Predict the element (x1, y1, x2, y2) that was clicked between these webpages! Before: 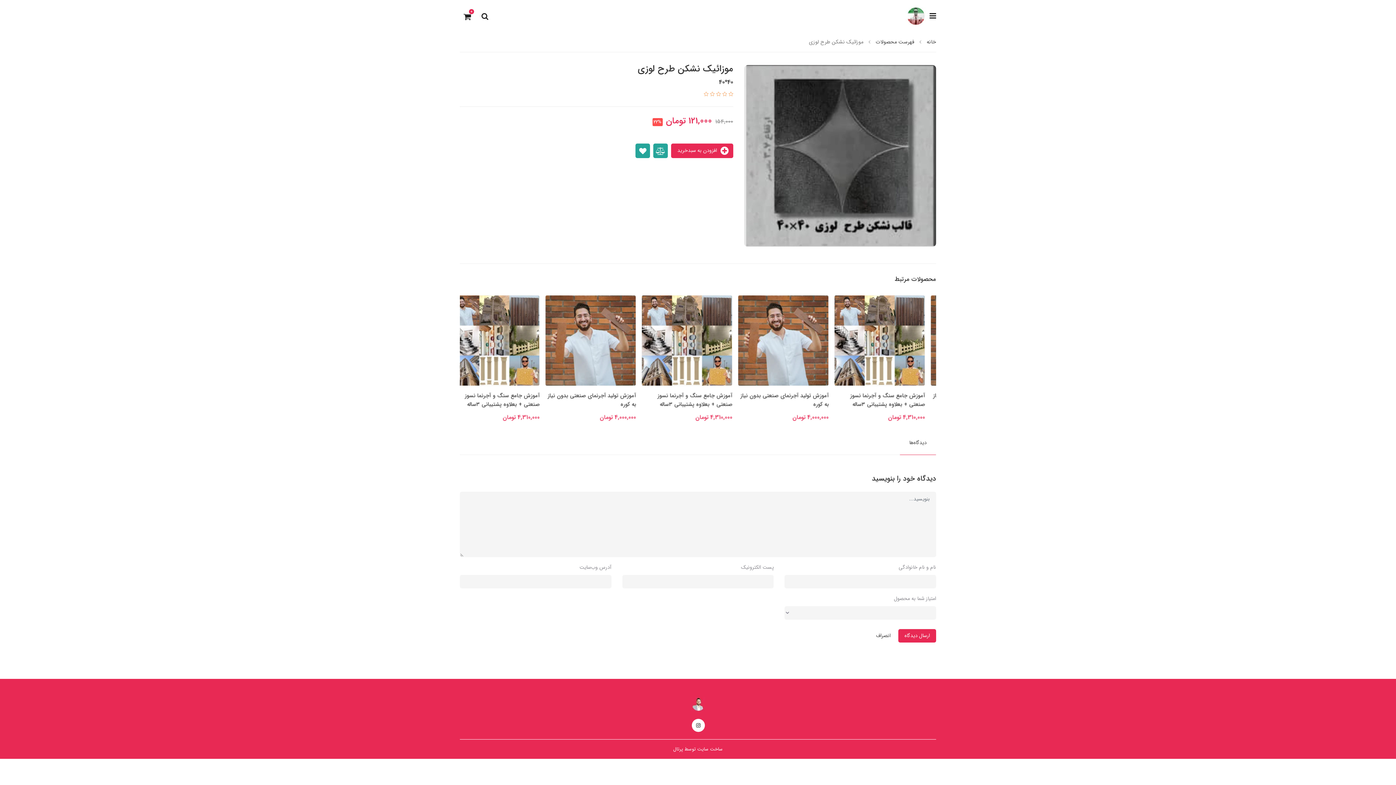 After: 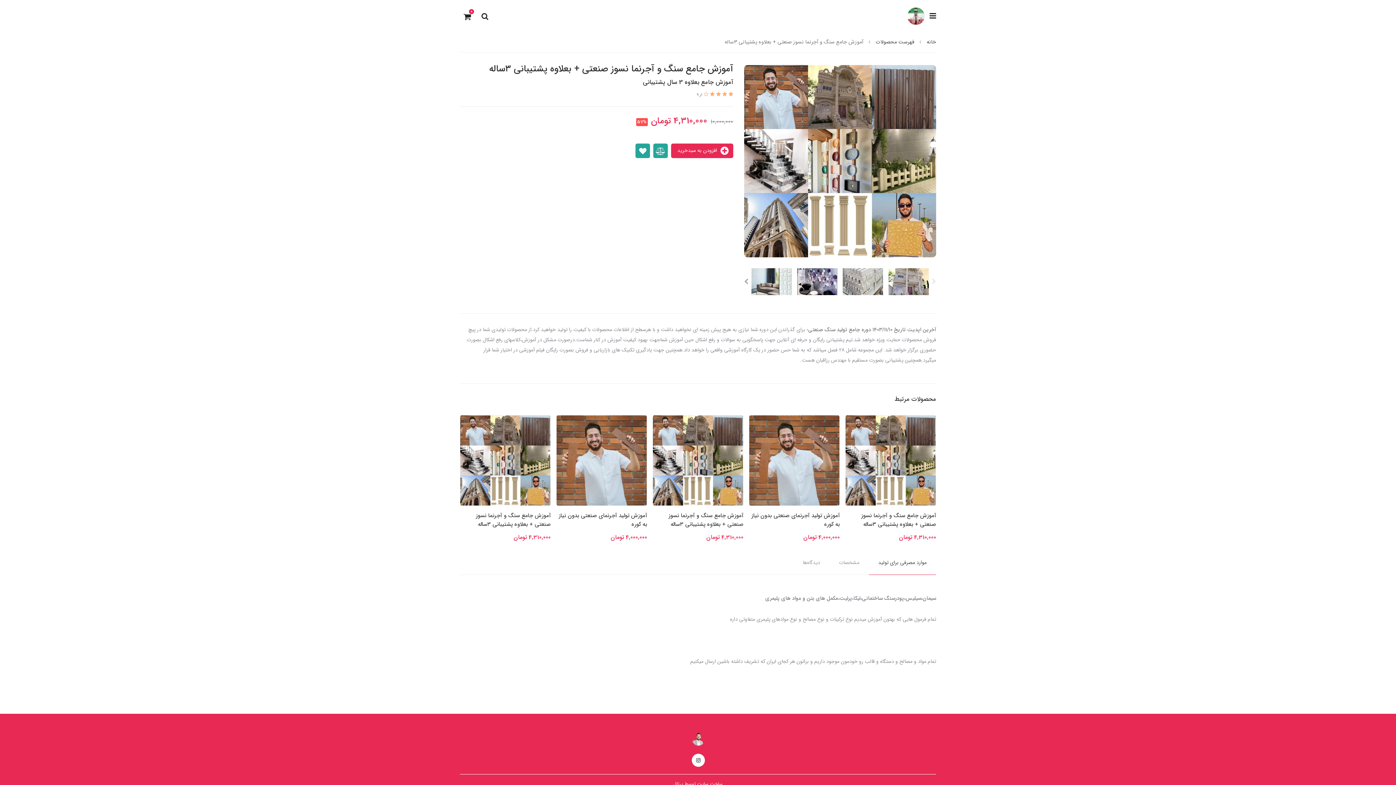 Action: bbox: (556, 295, 647, 386)